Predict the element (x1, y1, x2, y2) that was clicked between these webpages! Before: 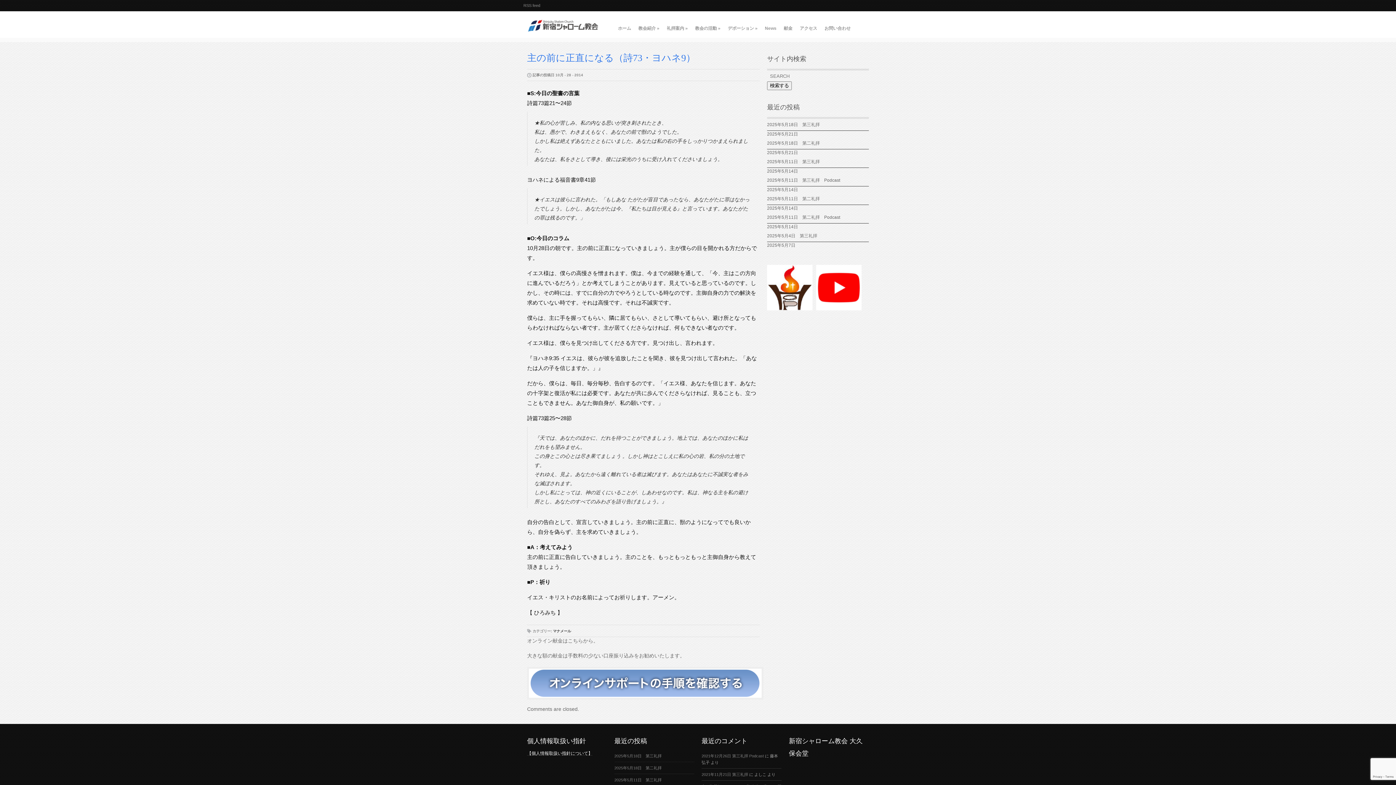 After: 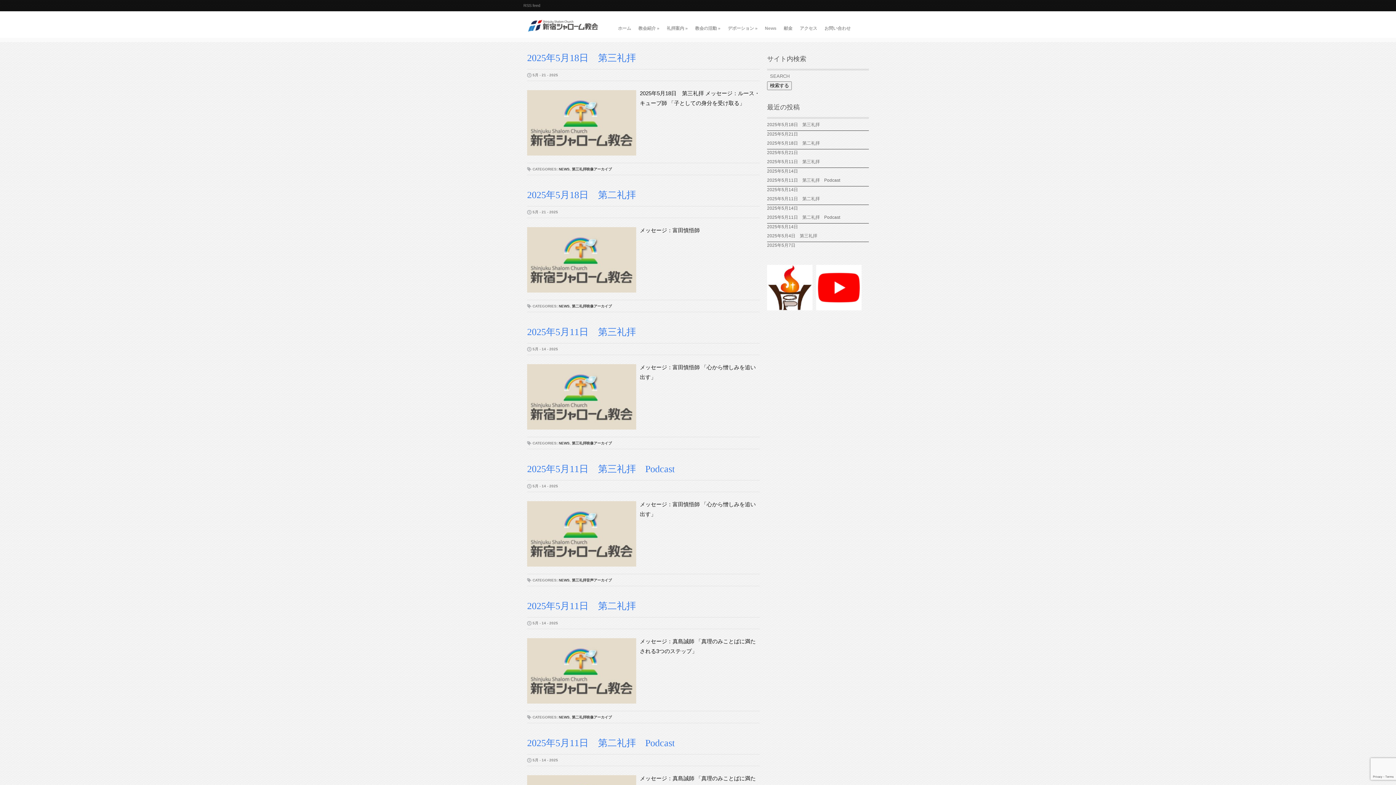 Action: bbox: (761, 18, 780, 38) label: News